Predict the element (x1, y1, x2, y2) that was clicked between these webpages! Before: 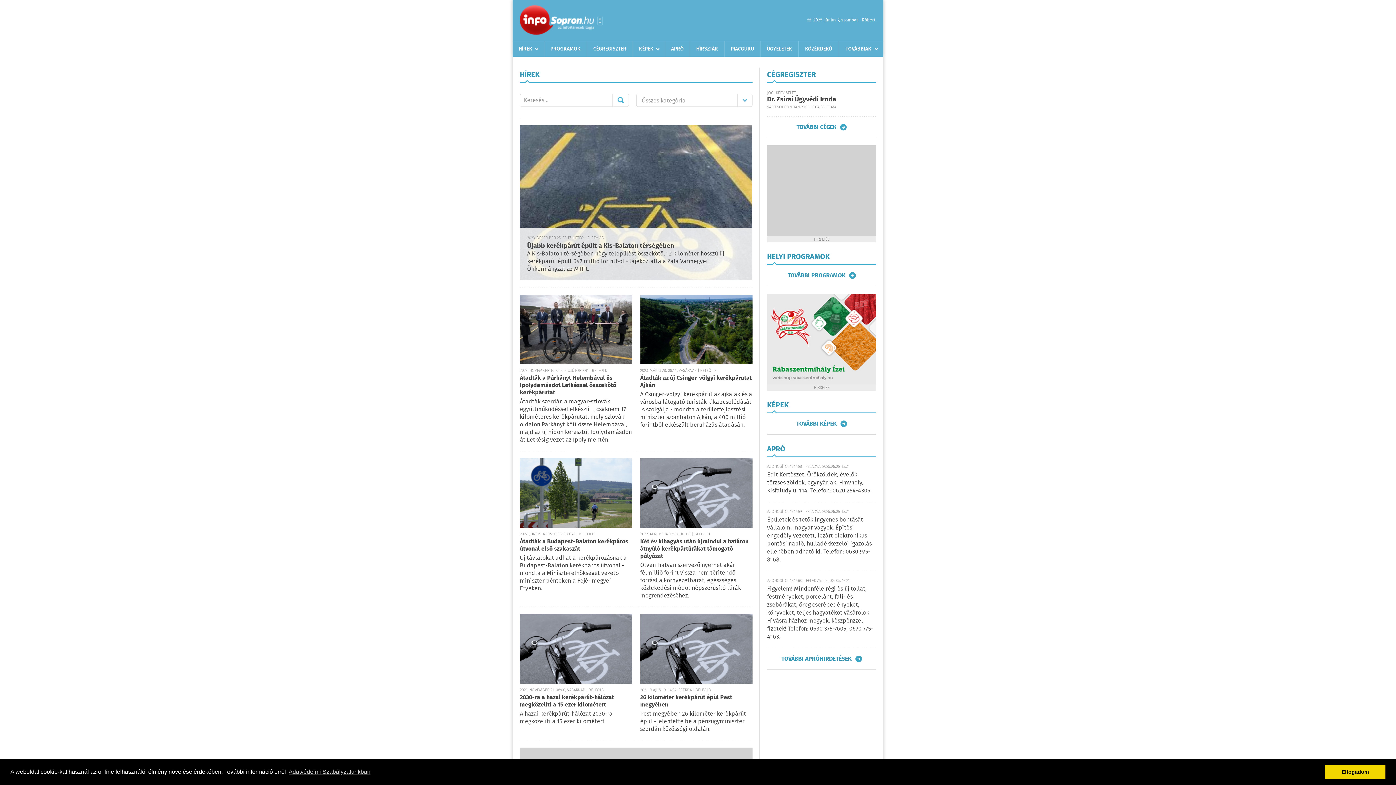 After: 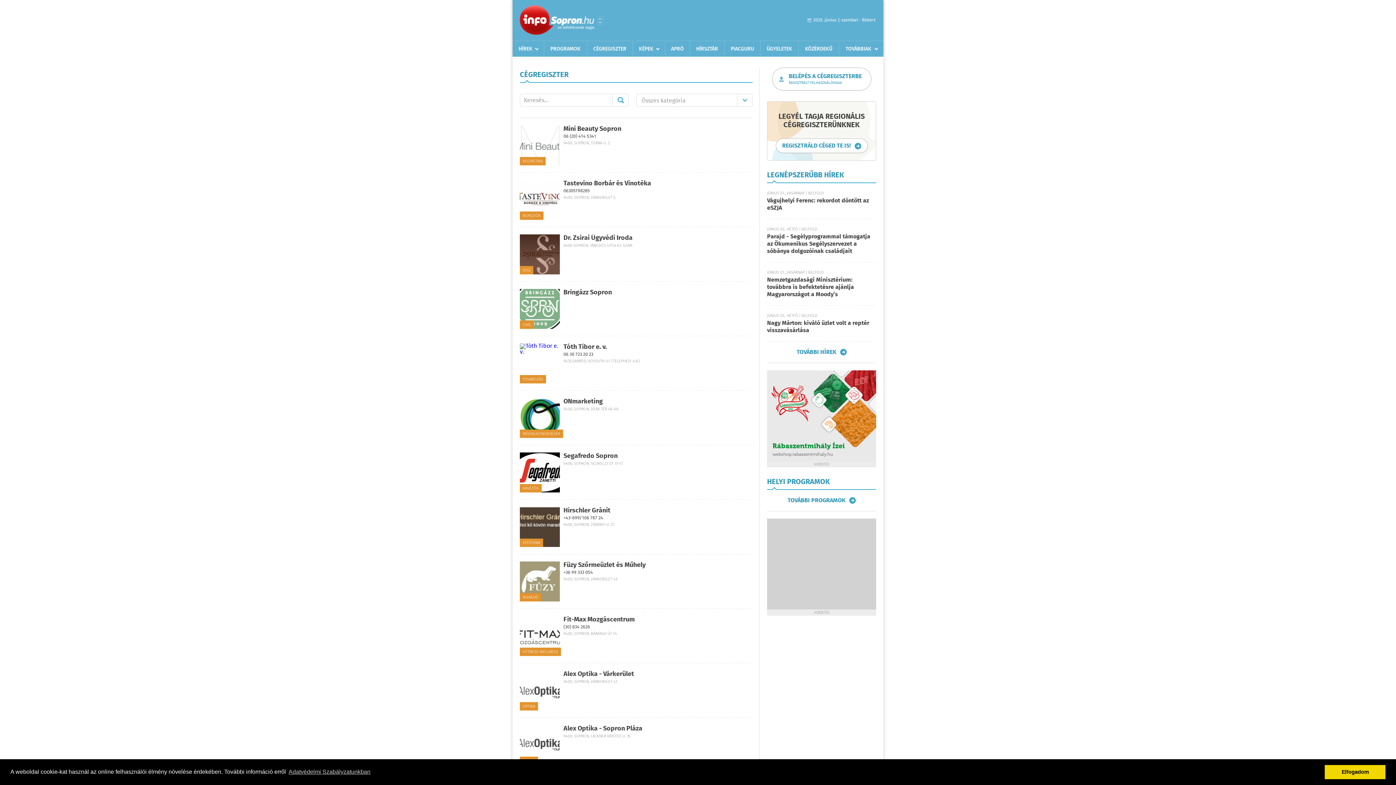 Action: label: TOVÁBBI CÉGEK bbox: (796, 124, 846, 130)